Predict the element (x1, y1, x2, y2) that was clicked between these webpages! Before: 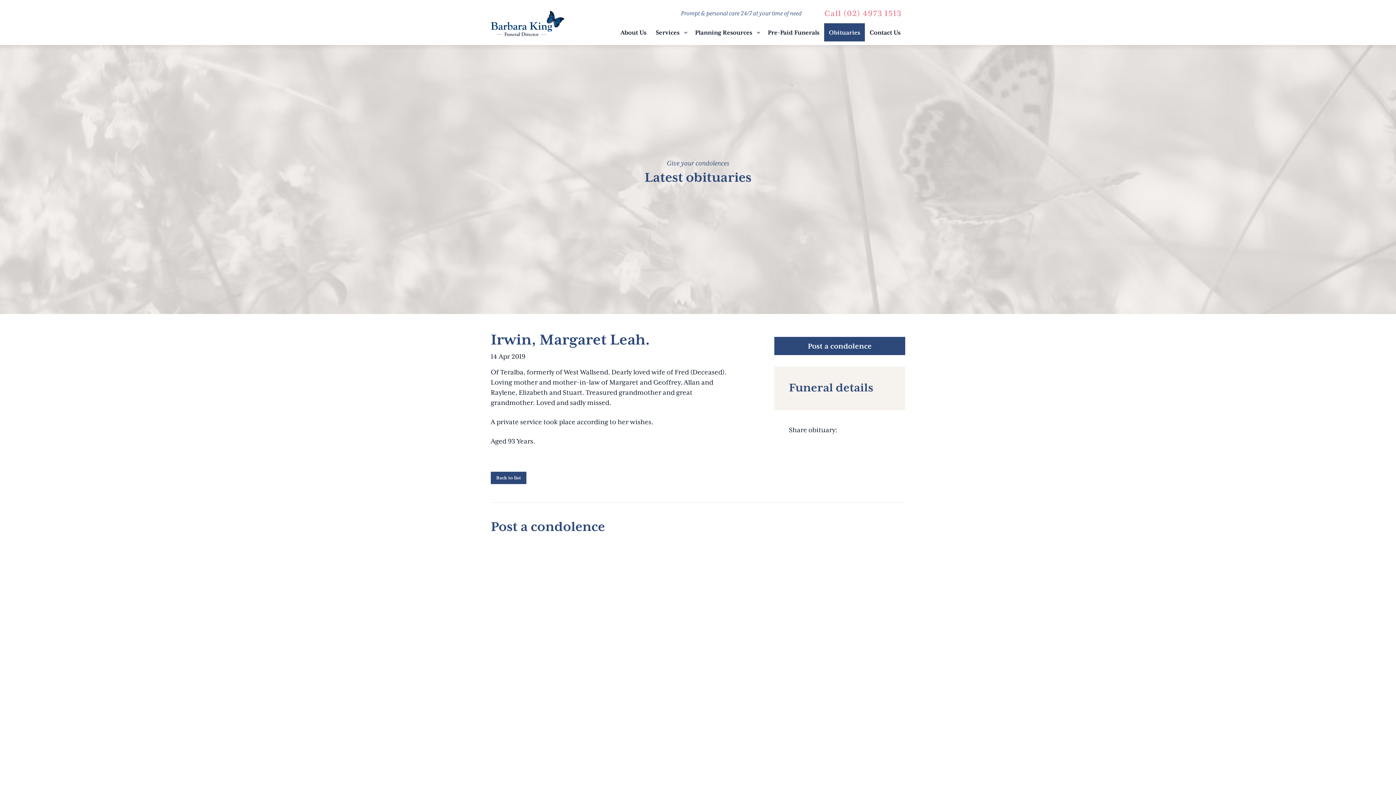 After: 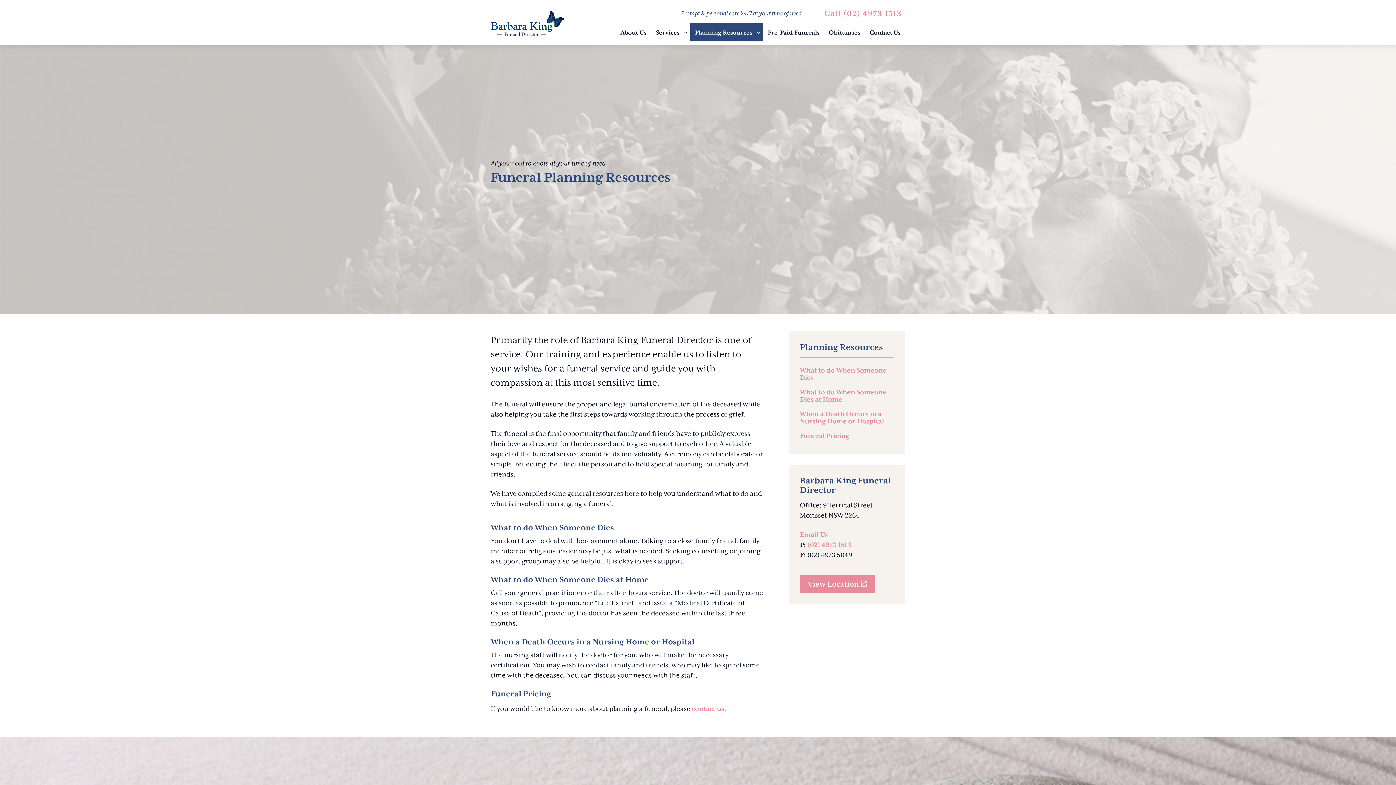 Action: label: Planning Resources bbox: (690, 23, 763, 41)